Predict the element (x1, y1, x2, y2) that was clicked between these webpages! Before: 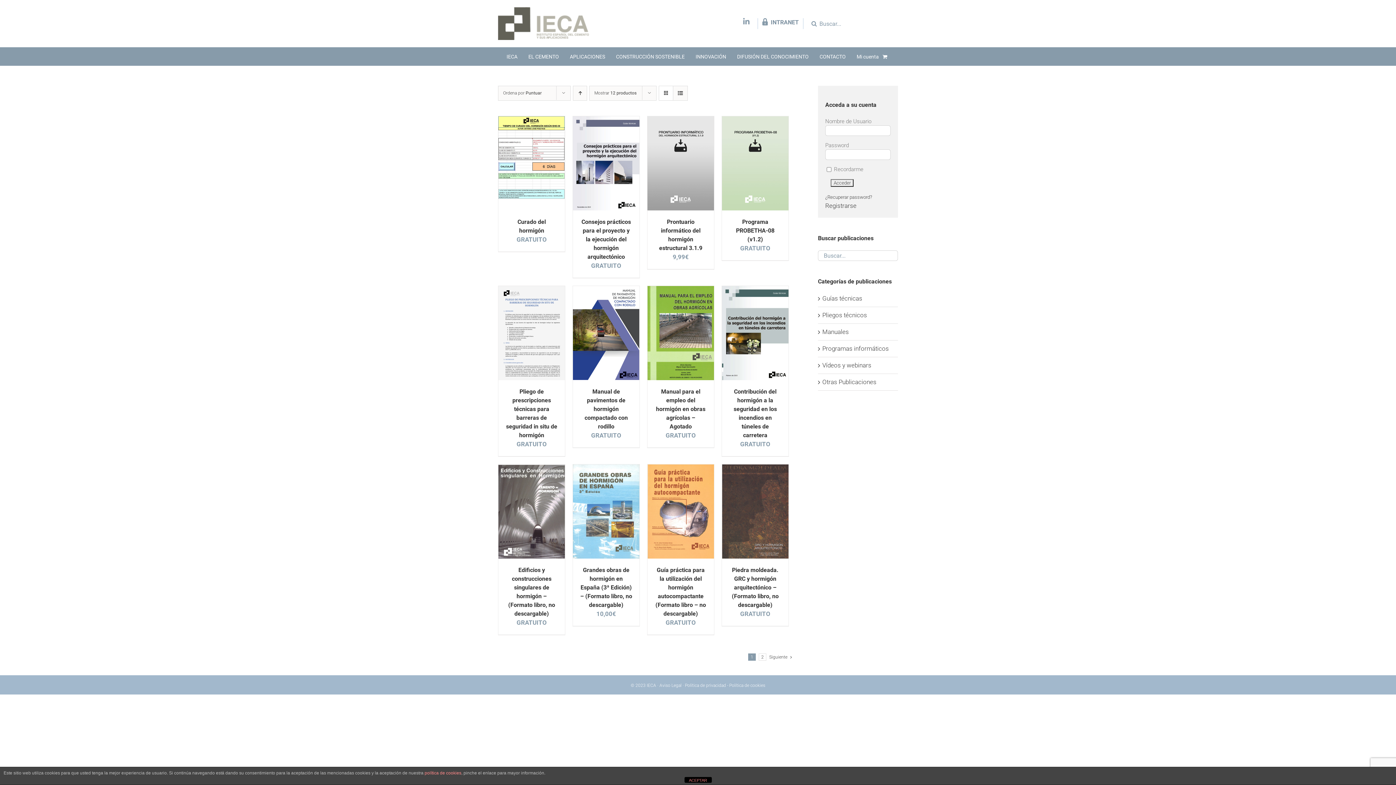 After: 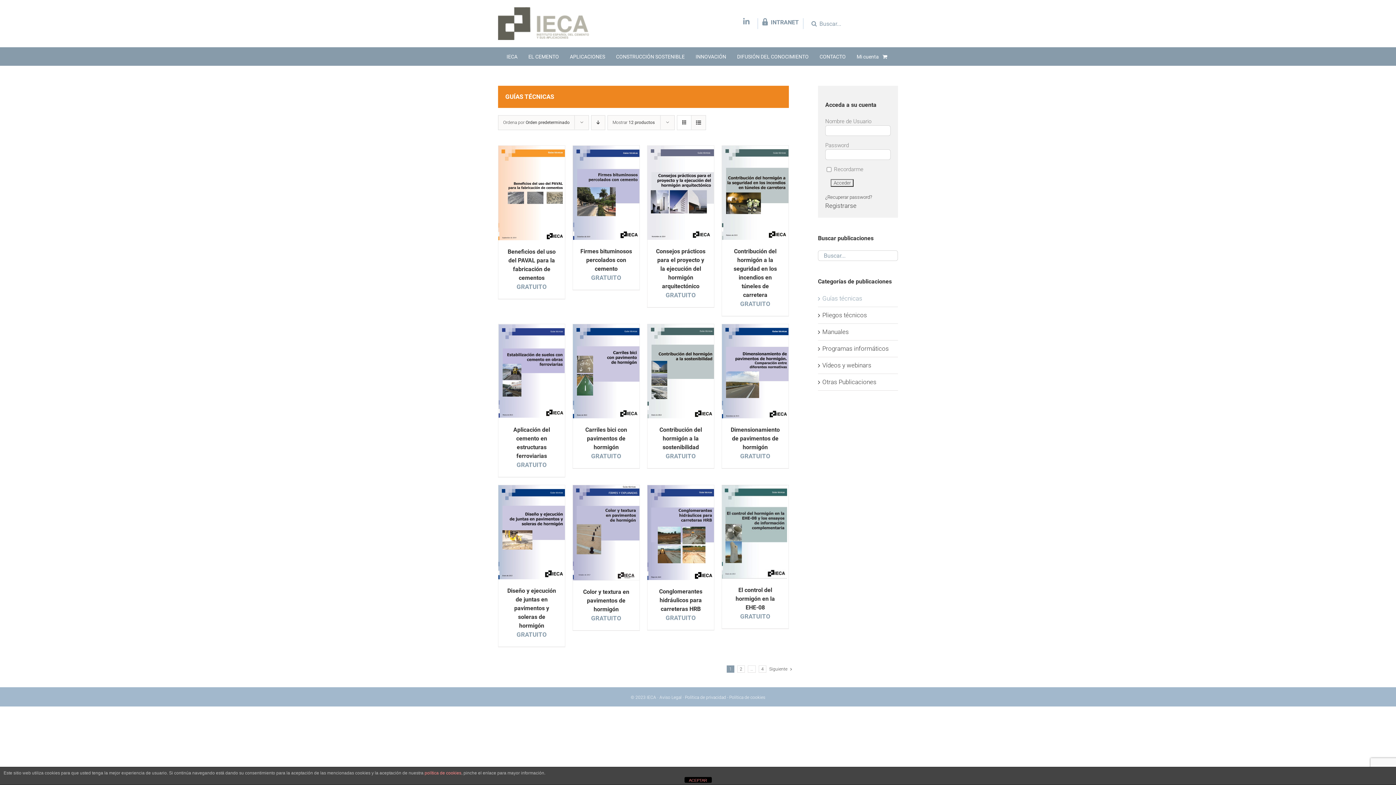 Action: label: Guías técnicas bbox: (822, 294, 862, 302)